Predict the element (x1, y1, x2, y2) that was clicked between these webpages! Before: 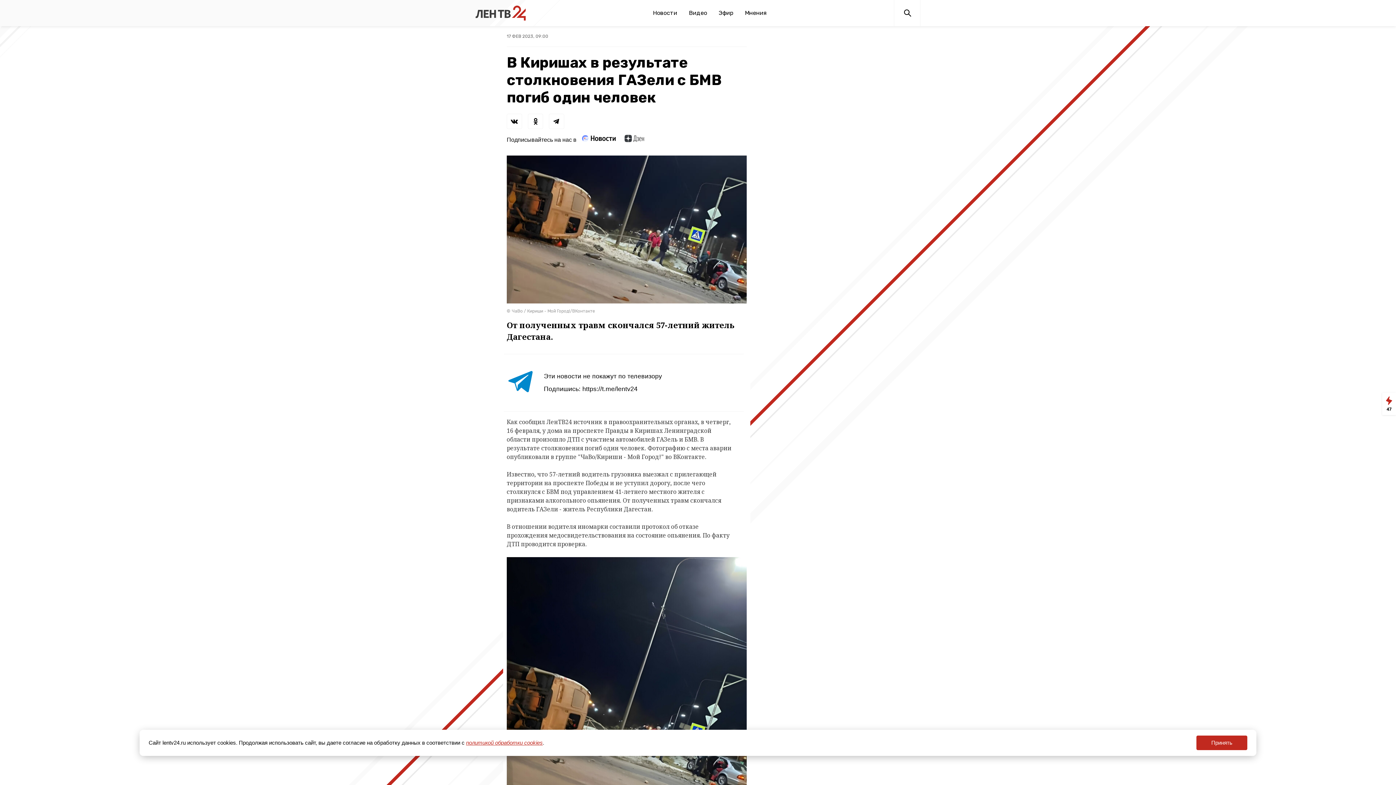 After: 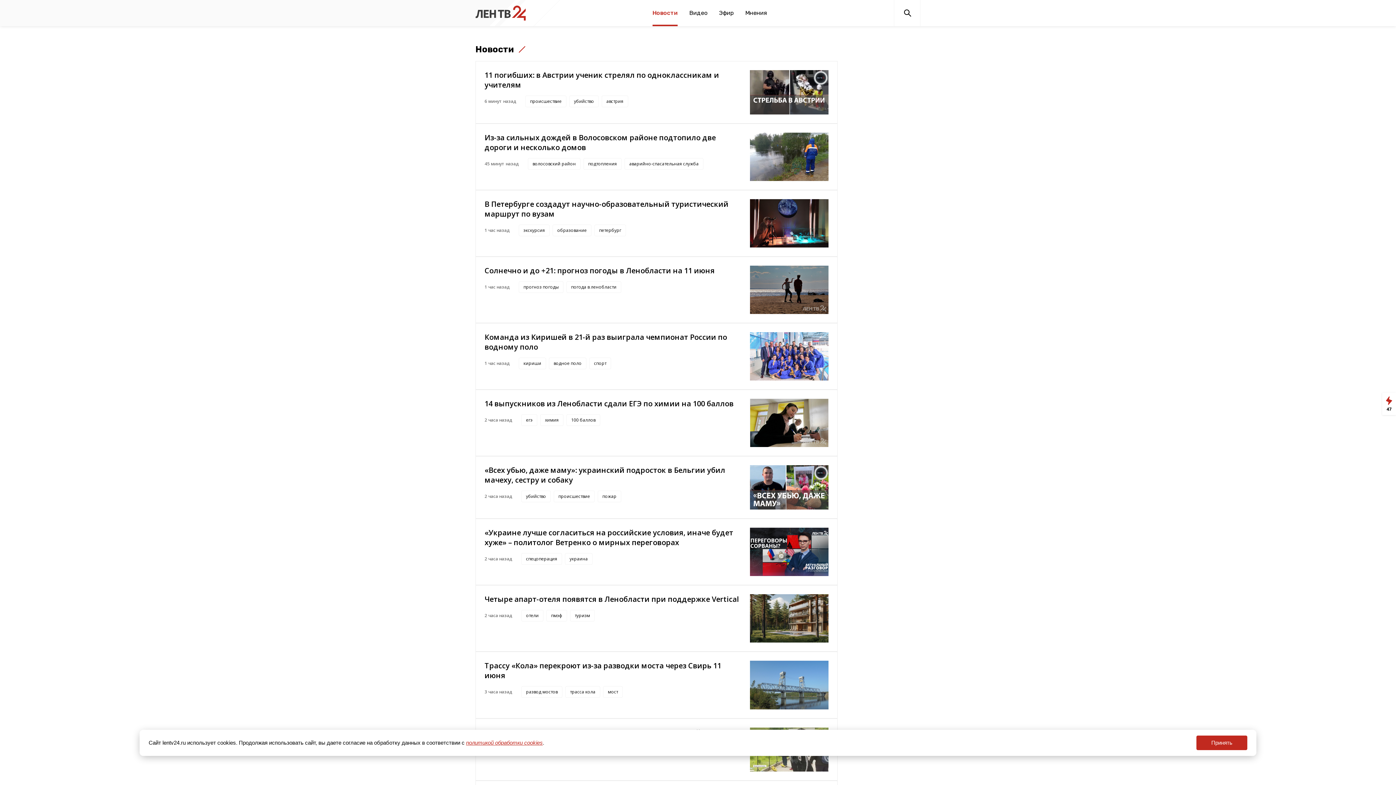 Action: label: Новости bbox: (653, 0, 677, 26)